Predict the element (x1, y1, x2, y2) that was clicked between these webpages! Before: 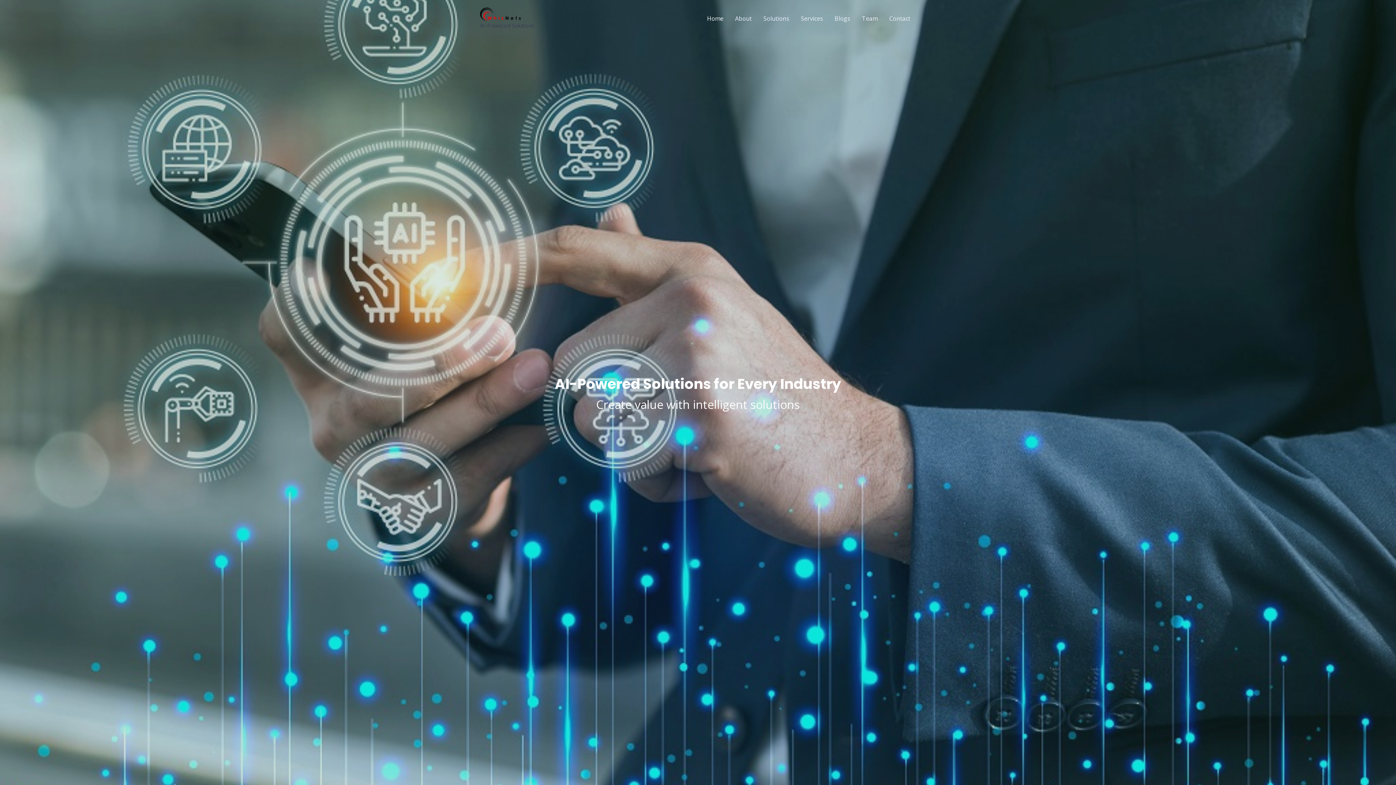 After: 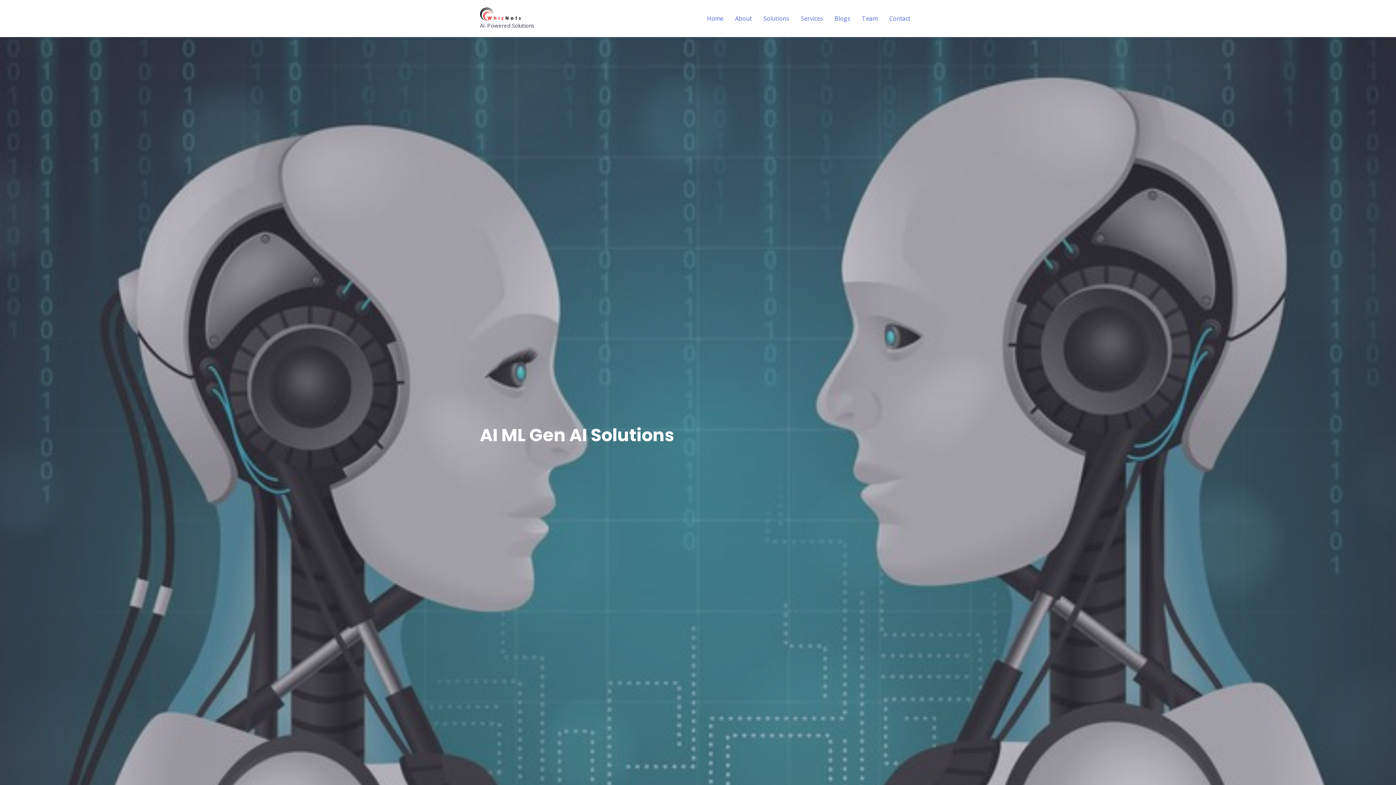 Action: bbox: (757, 5, 795, 31) label: Solutions